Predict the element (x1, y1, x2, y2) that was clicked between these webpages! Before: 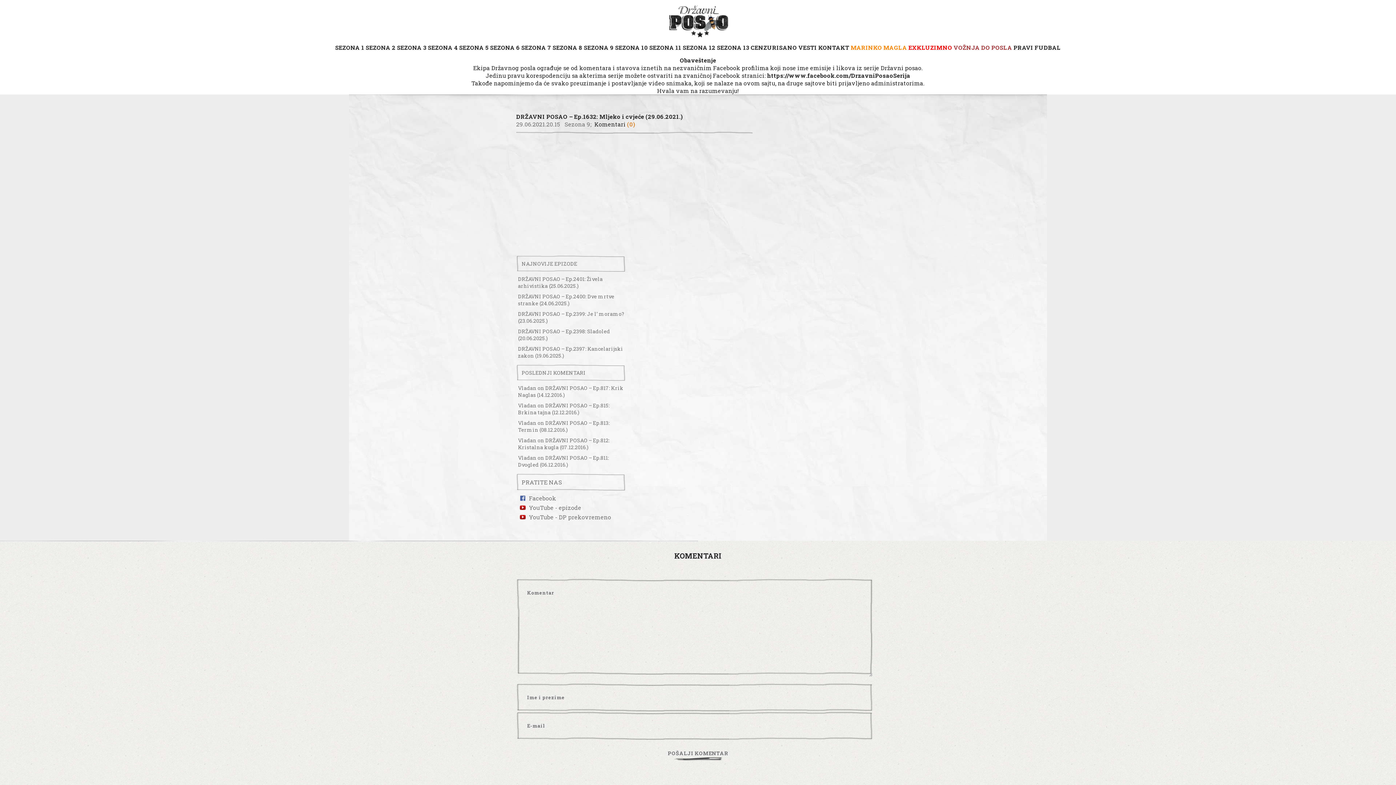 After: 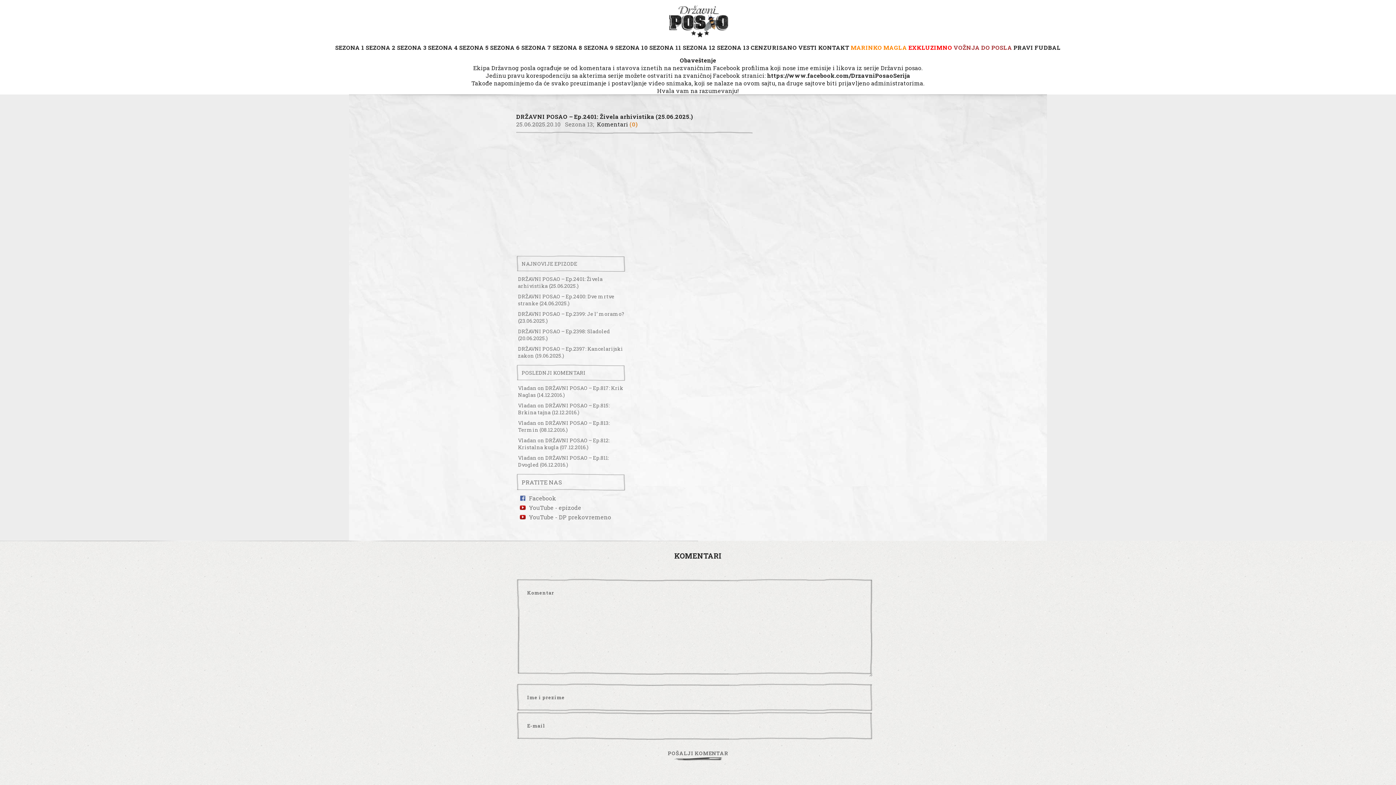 Action: bbox: (518, 275, 602, 289) label: DRŽAVNI POSAO – Ep.2401: Živela arhivistika (25.06.2025.)